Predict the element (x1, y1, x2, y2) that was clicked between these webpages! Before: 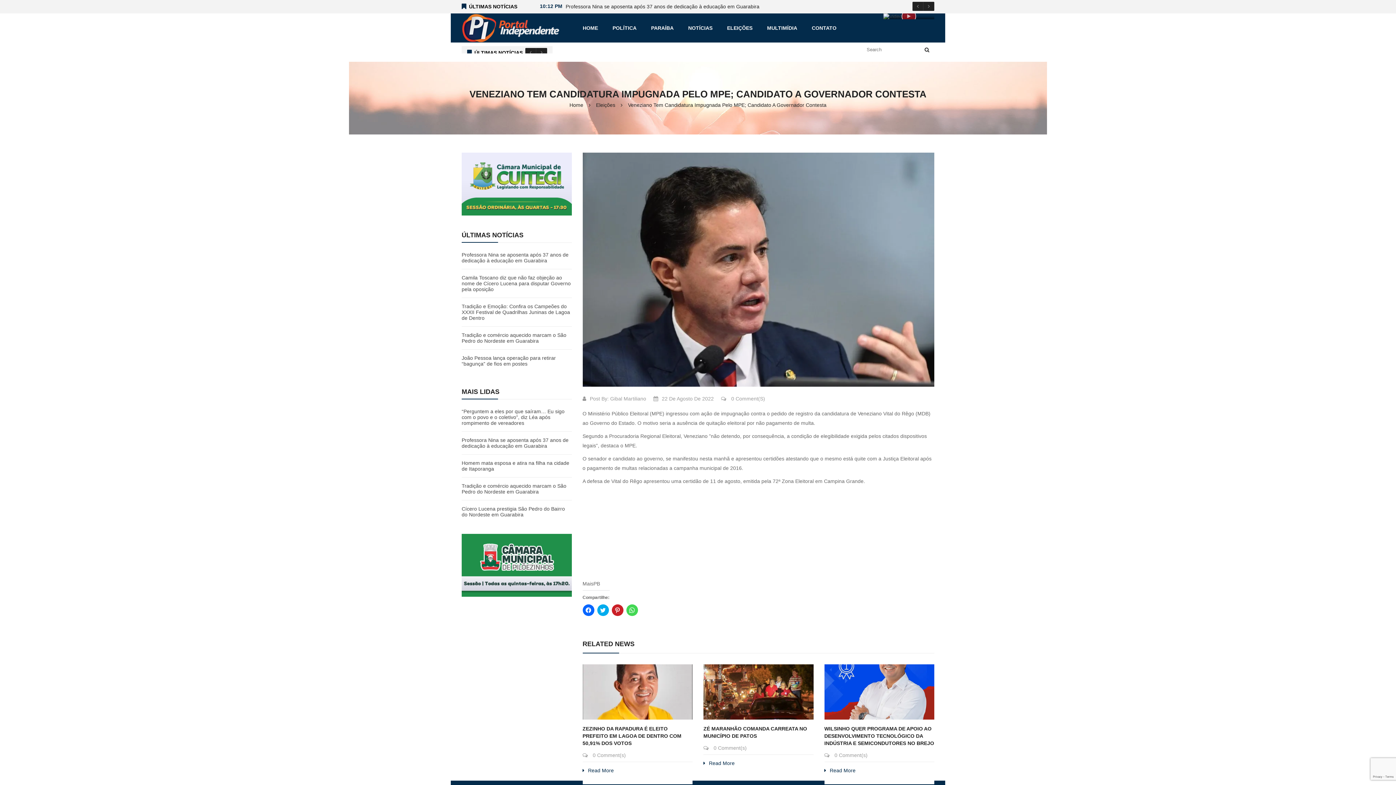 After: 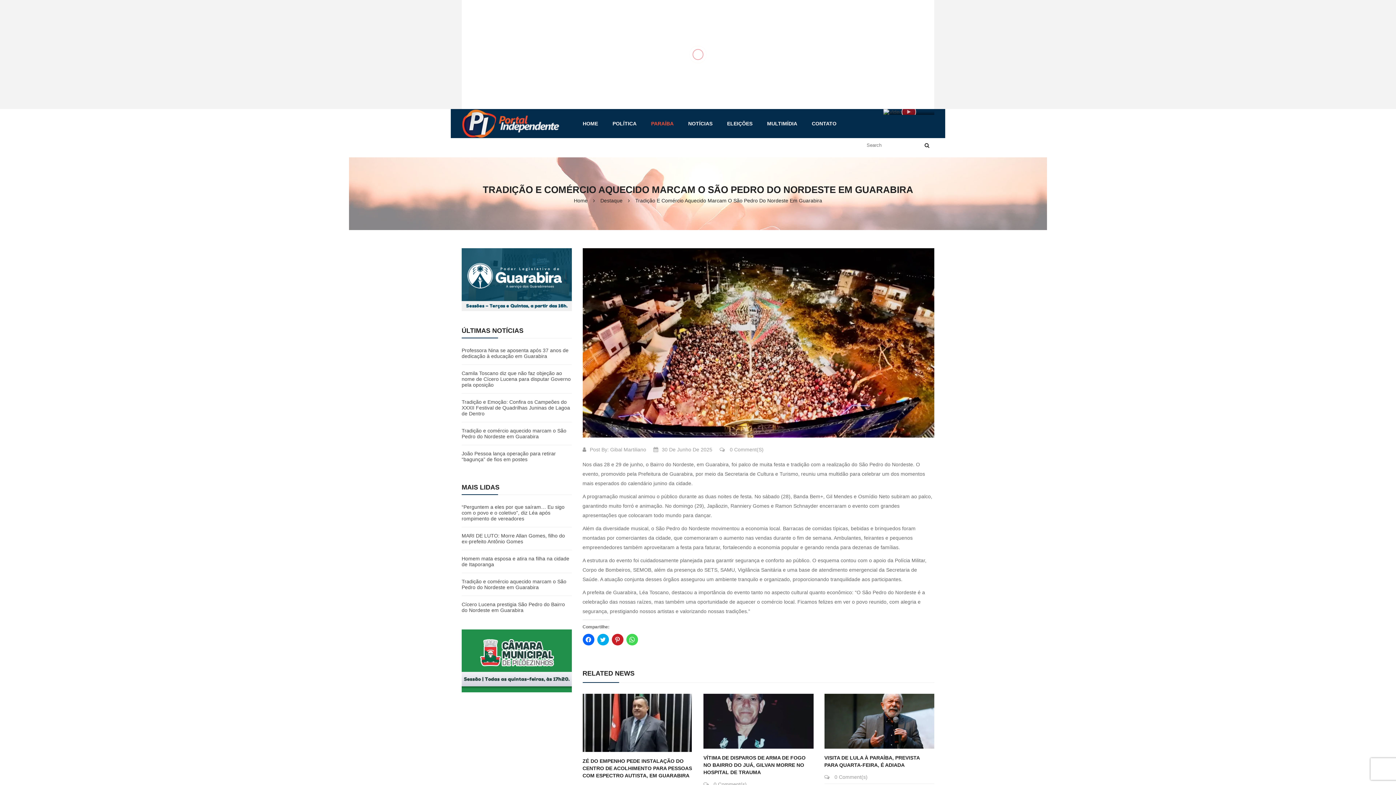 Action: label: Tradição e comércio aquecido marcam o São Pedro do Nordeste em Guarabira bbox: (461, 483, 571, 494)